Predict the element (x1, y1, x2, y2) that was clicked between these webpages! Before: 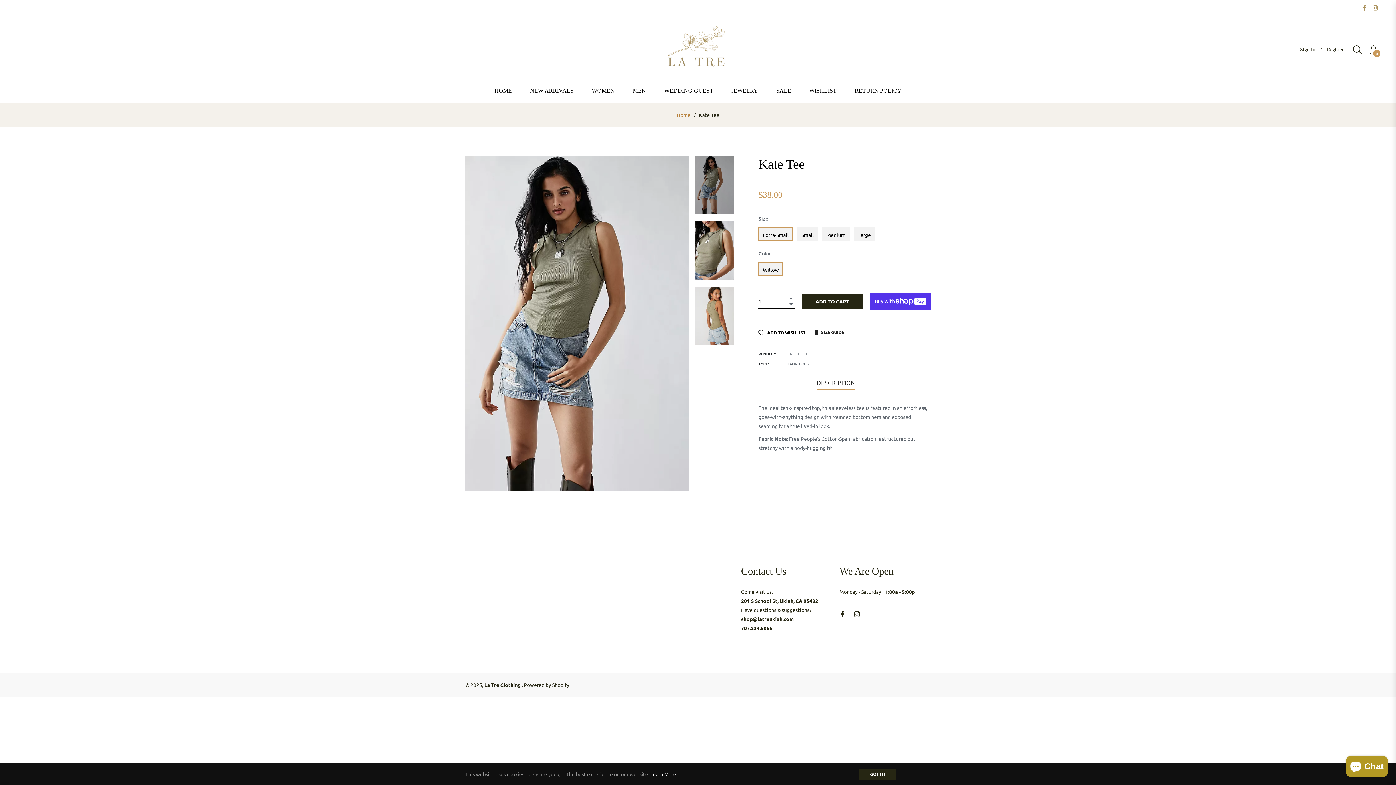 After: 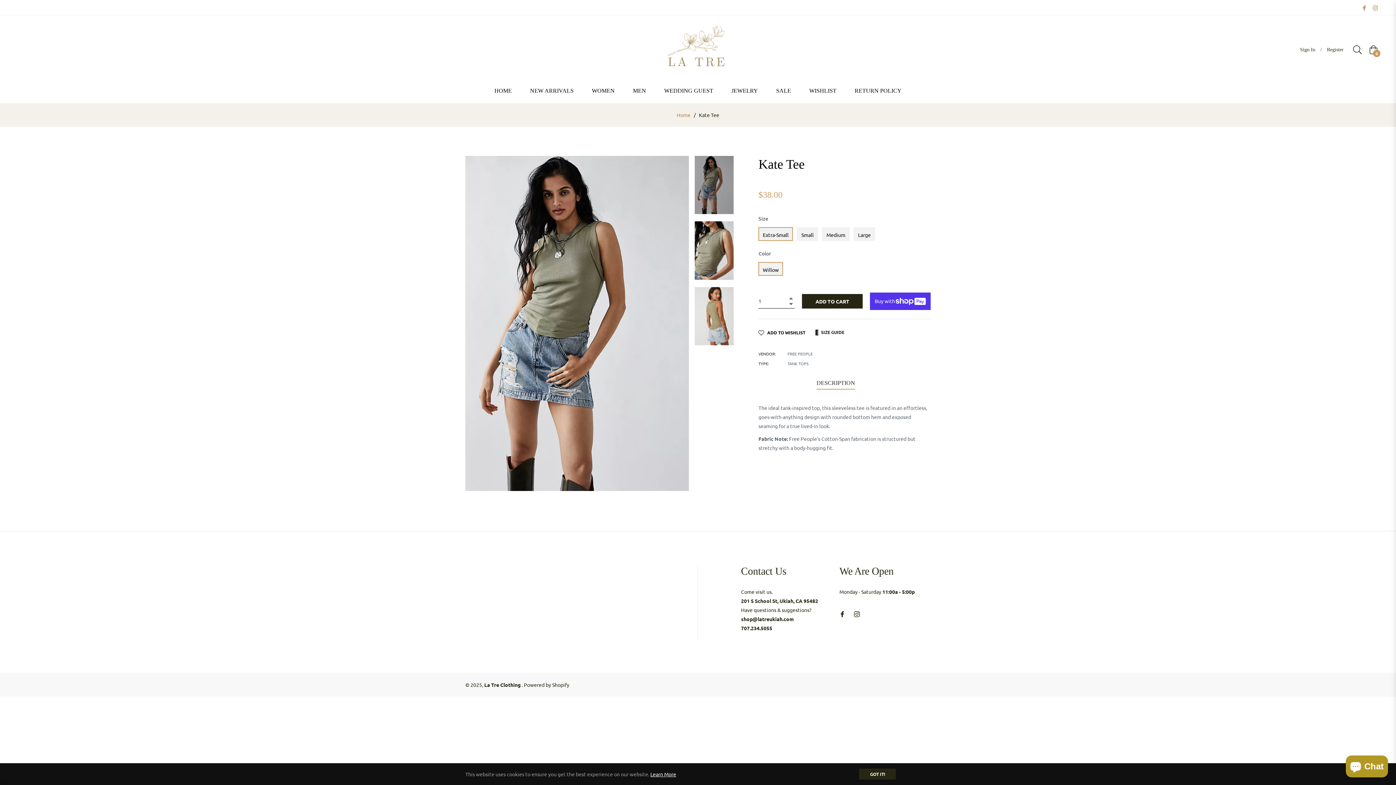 Action: bbox: (816, 376, 855, 389) label: DESCRIPTION